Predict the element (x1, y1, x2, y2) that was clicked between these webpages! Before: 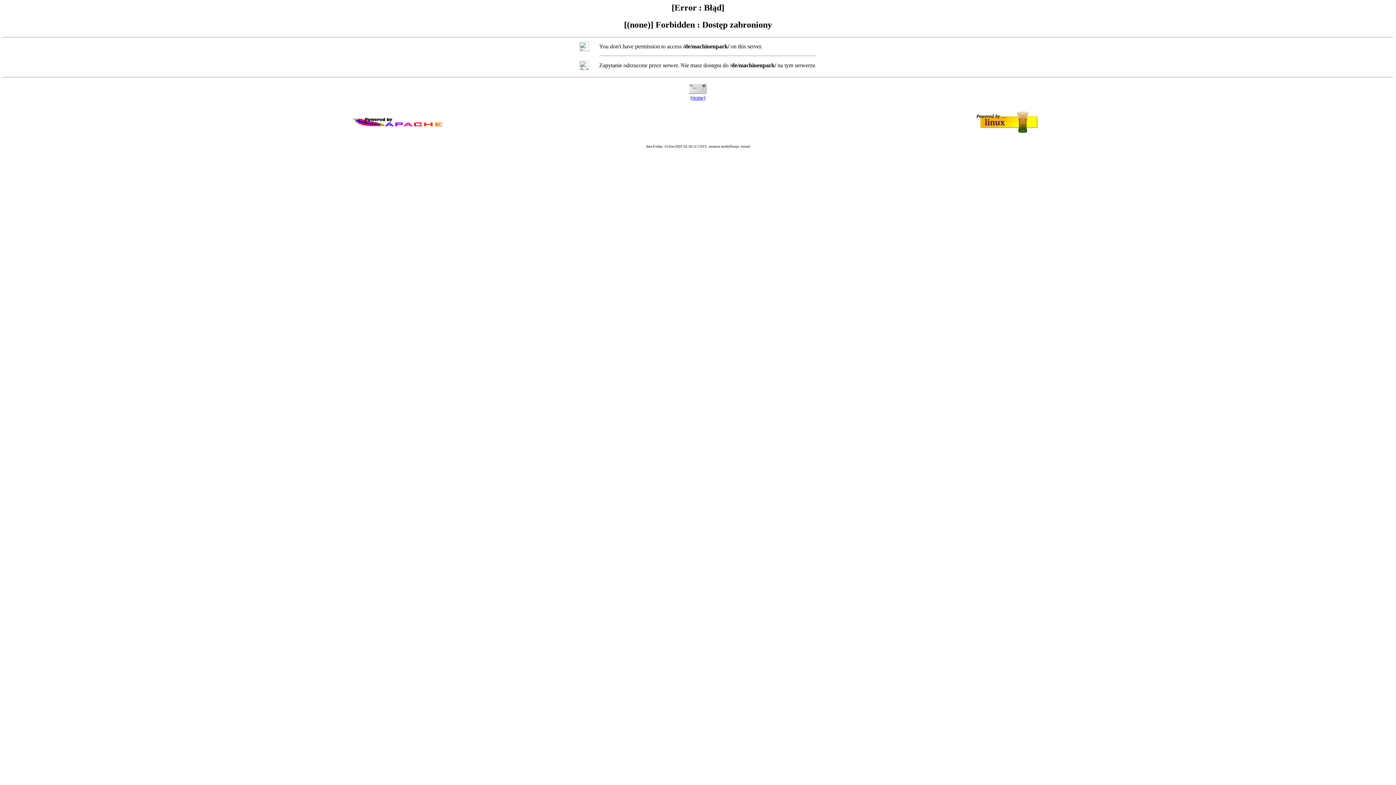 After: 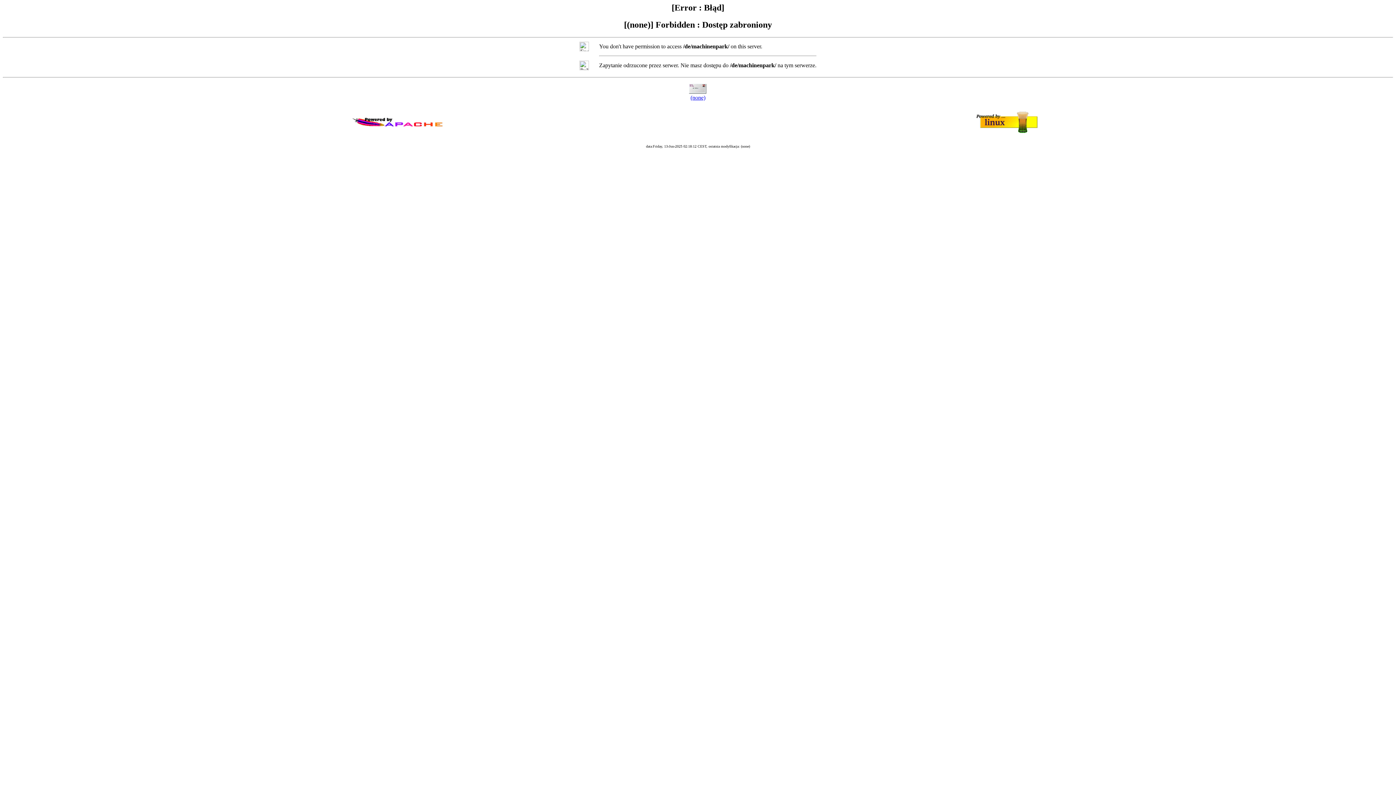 Action: label: (none) bbox: (690, 94, 705, 100)